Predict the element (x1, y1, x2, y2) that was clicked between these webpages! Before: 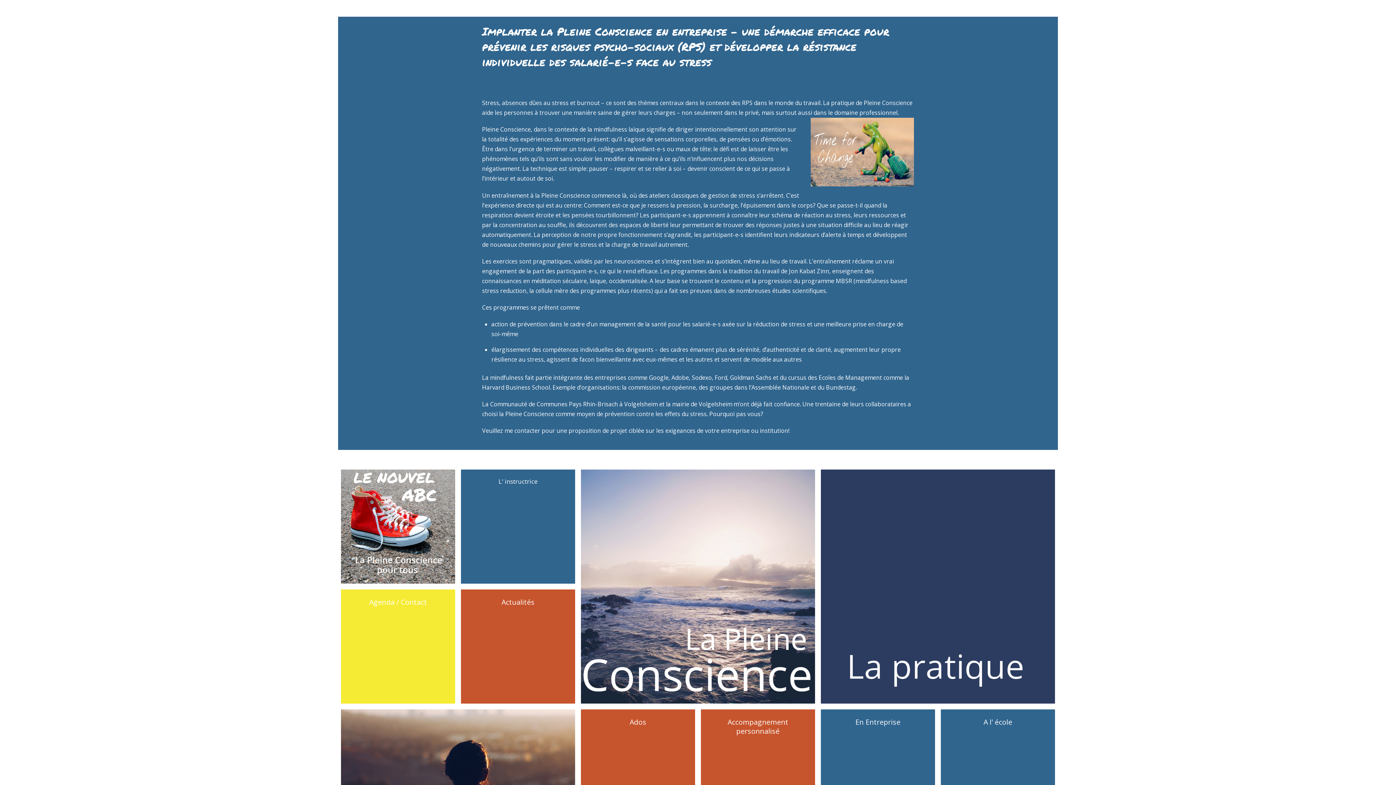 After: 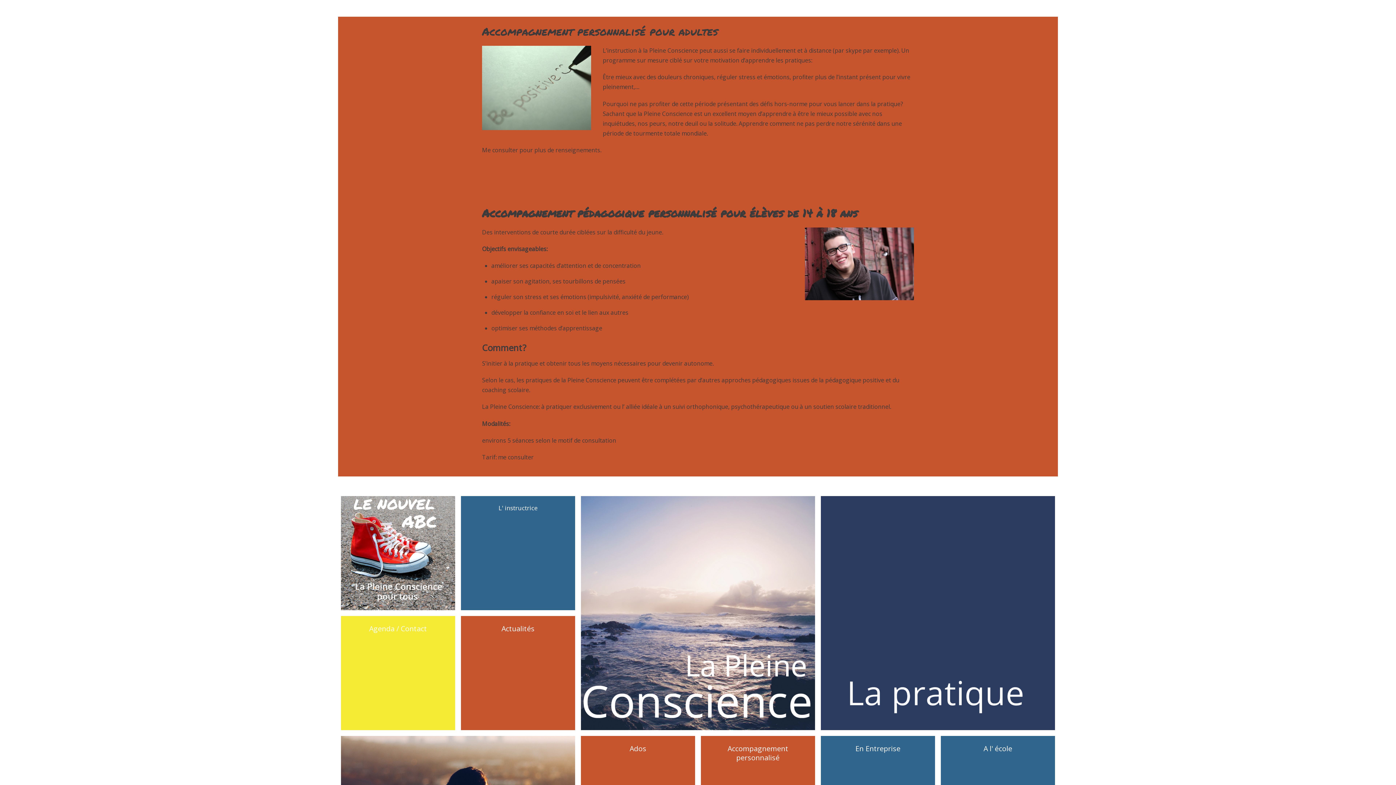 Action: label: Accompagnement personnalisé bbox: (701, 709, 815, 824)